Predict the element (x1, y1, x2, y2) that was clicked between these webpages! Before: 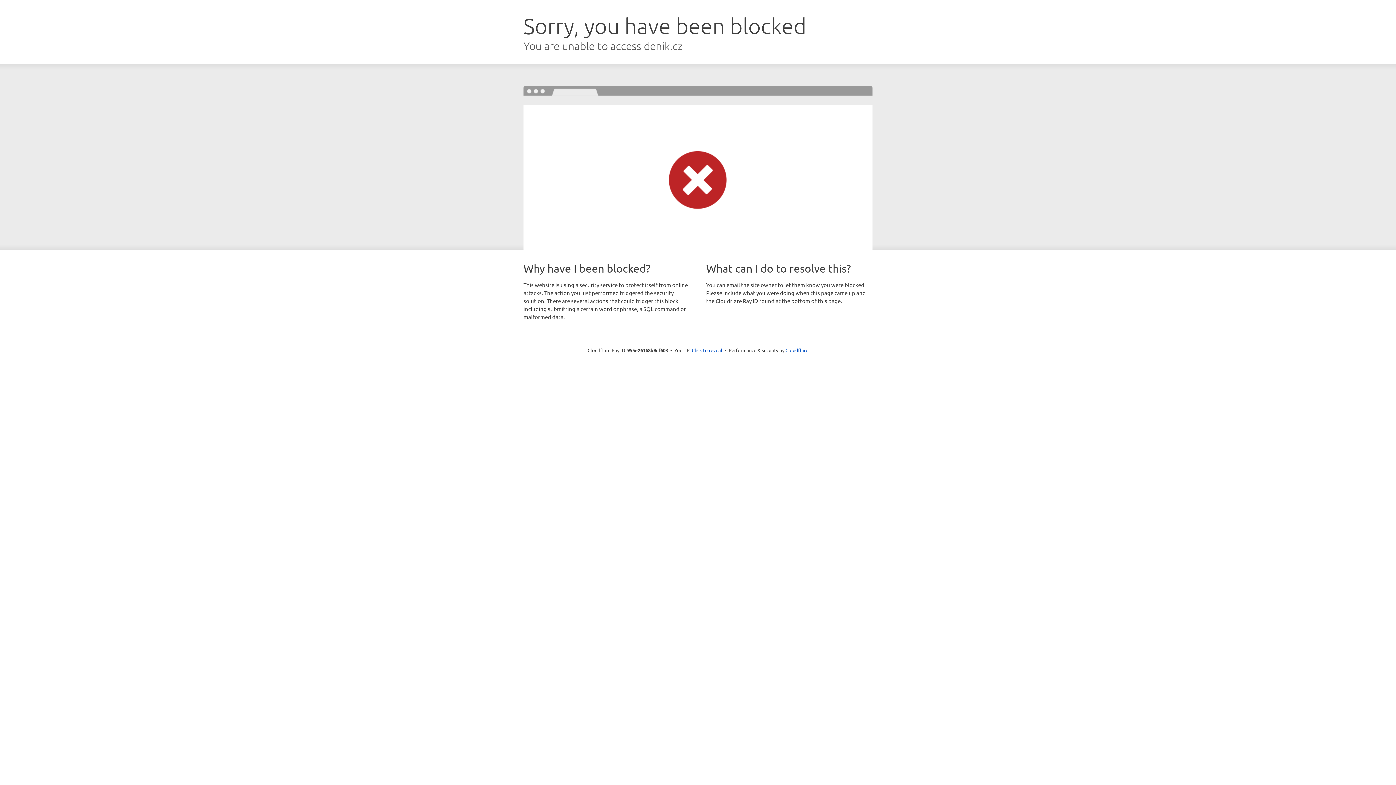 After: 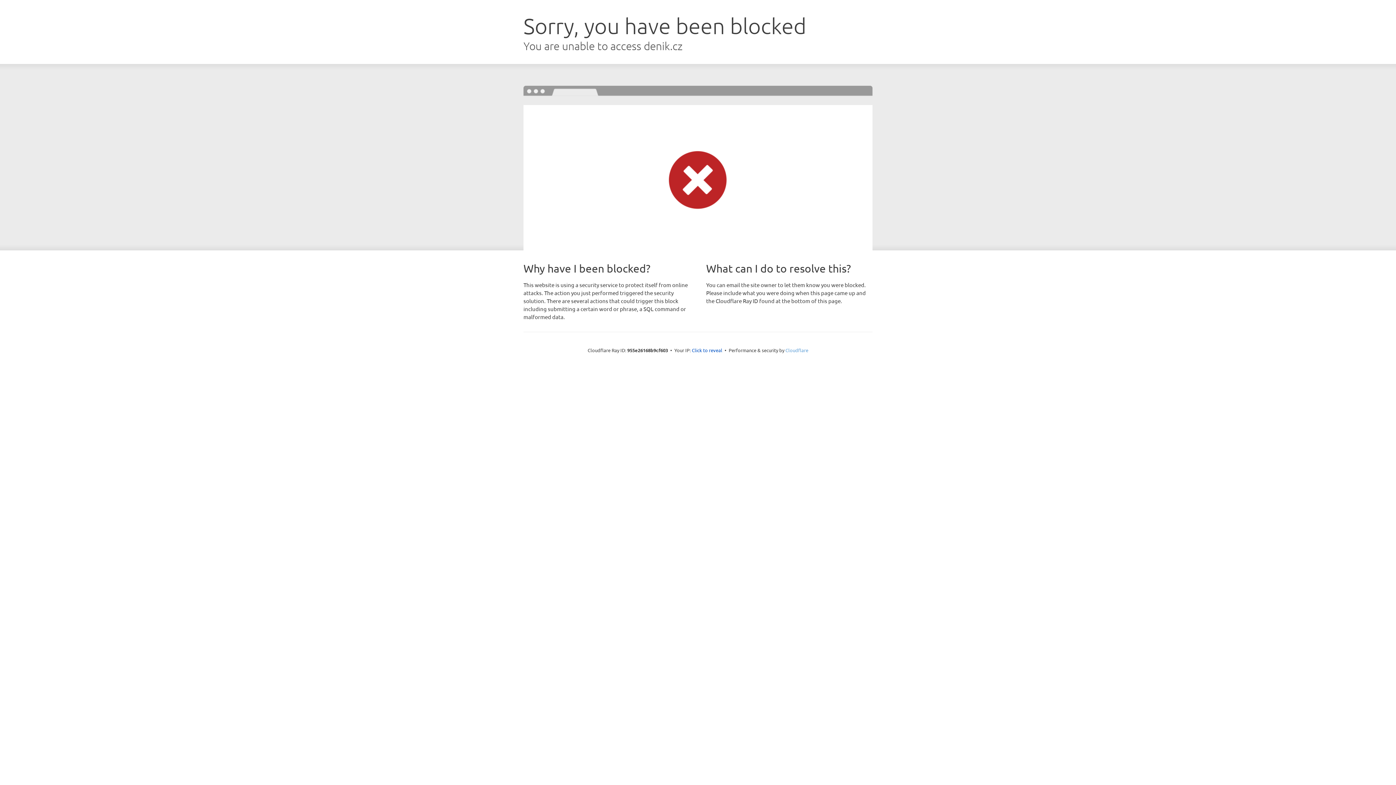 Action: label: Cloudflare bbox: (785, 347, 808, 353)